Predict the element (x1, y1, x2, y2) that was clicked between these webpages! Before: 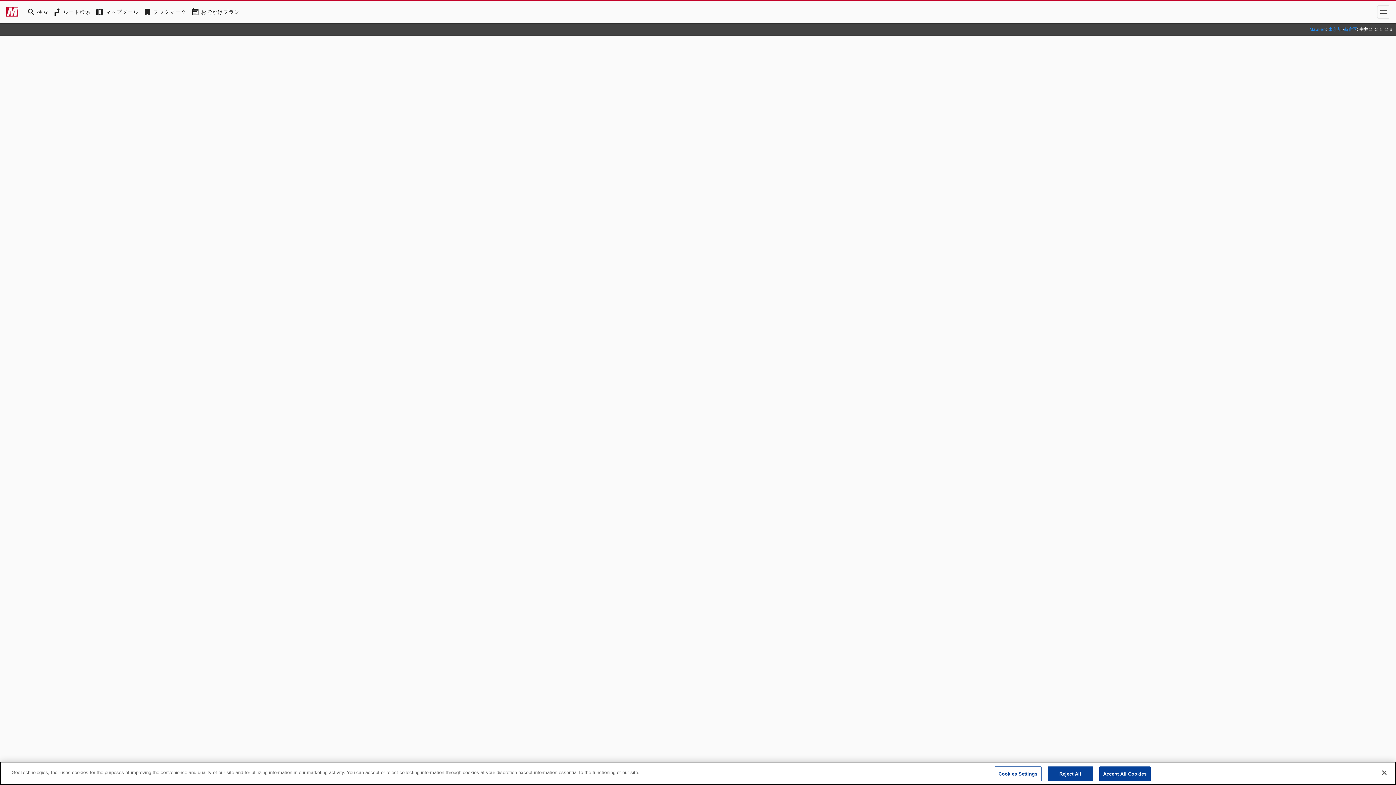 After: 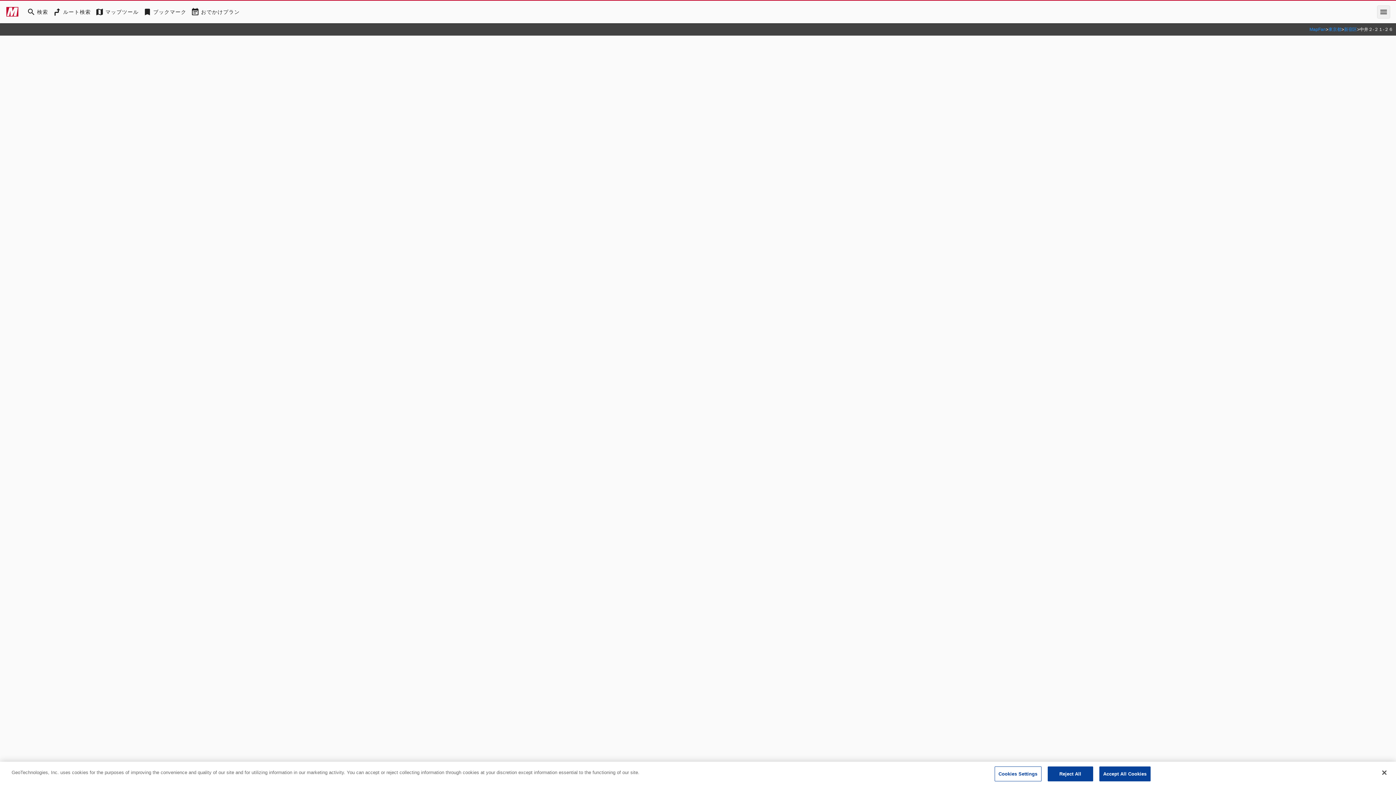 Action: label: More bbox: (1377, 5, 1390, 18)